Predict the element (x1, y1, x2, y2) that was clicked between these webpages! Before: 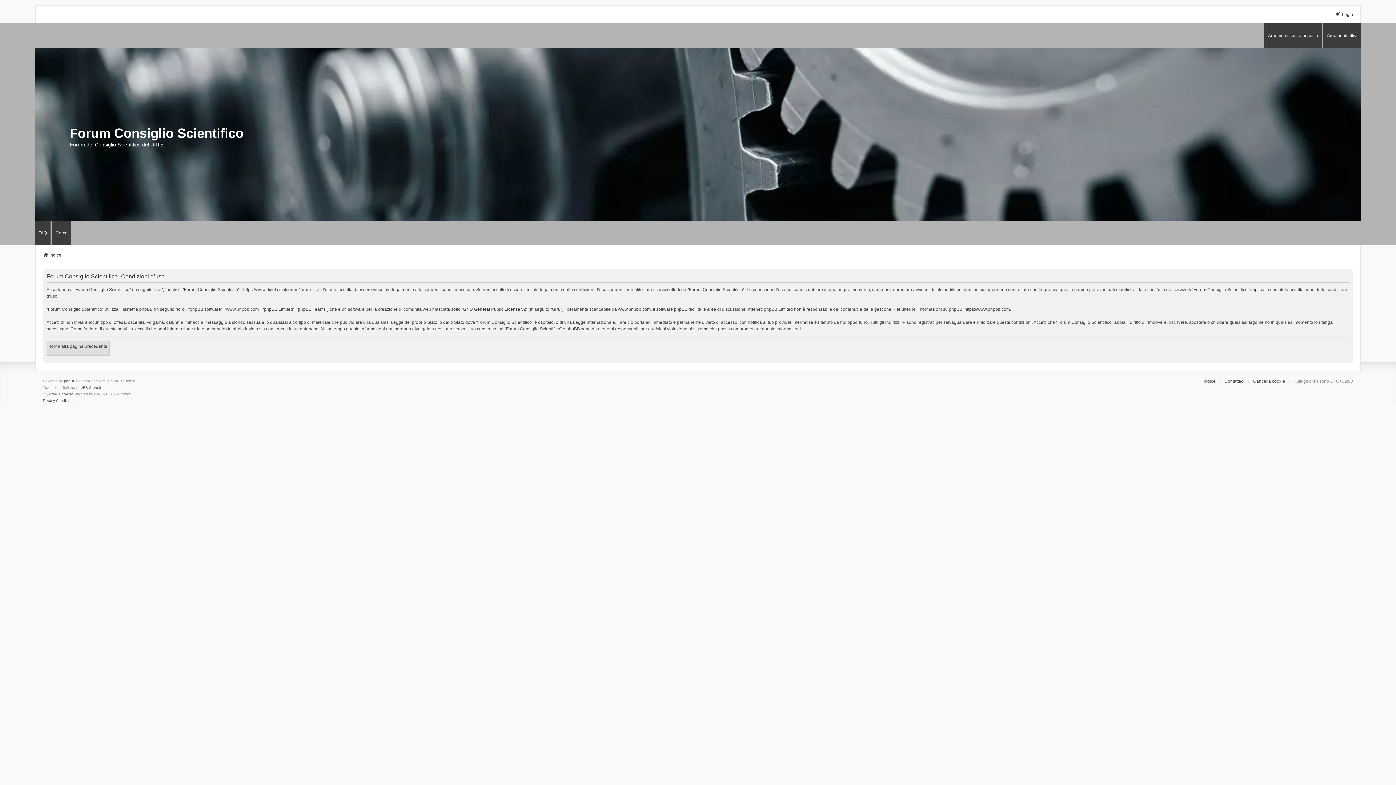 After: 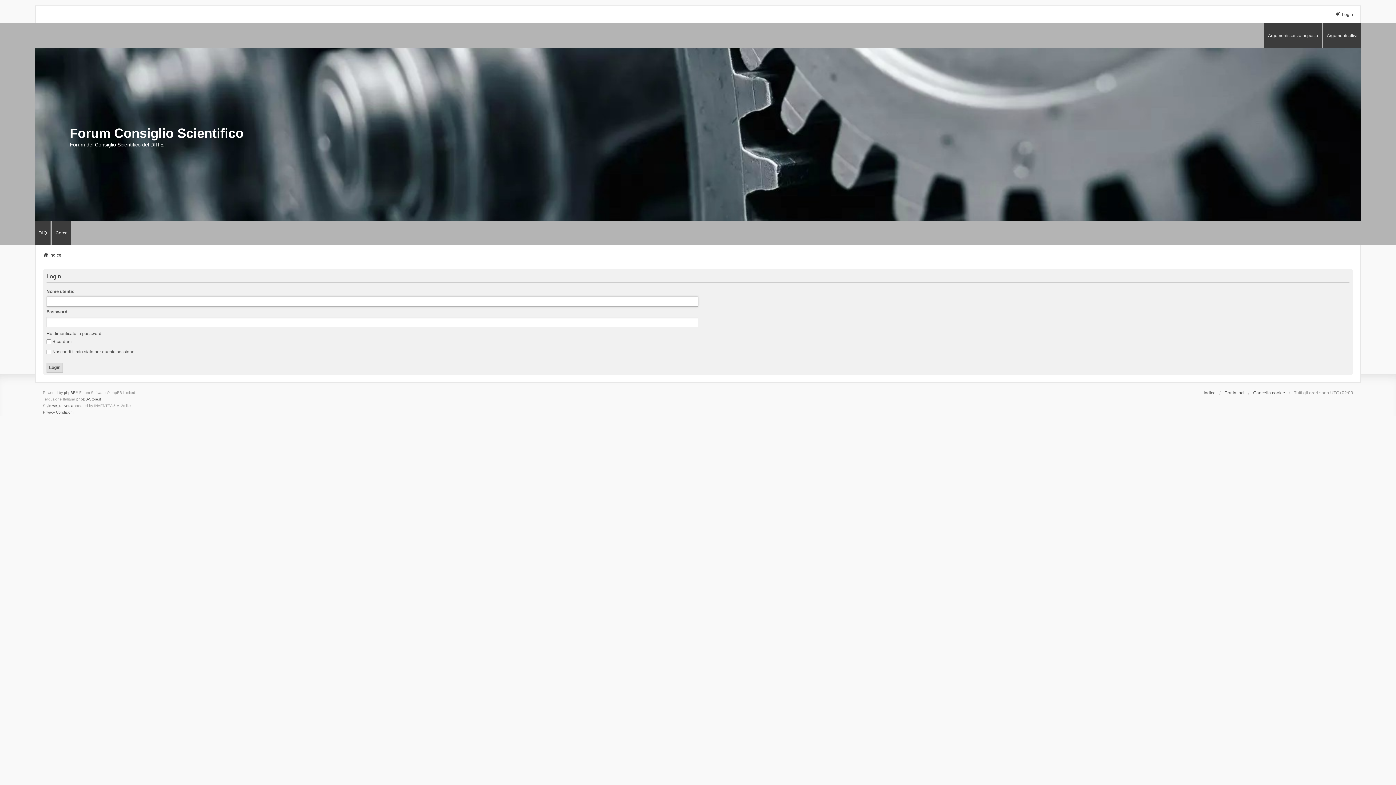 Action: label: Login bbox: (1335, 11, 1353, 17)